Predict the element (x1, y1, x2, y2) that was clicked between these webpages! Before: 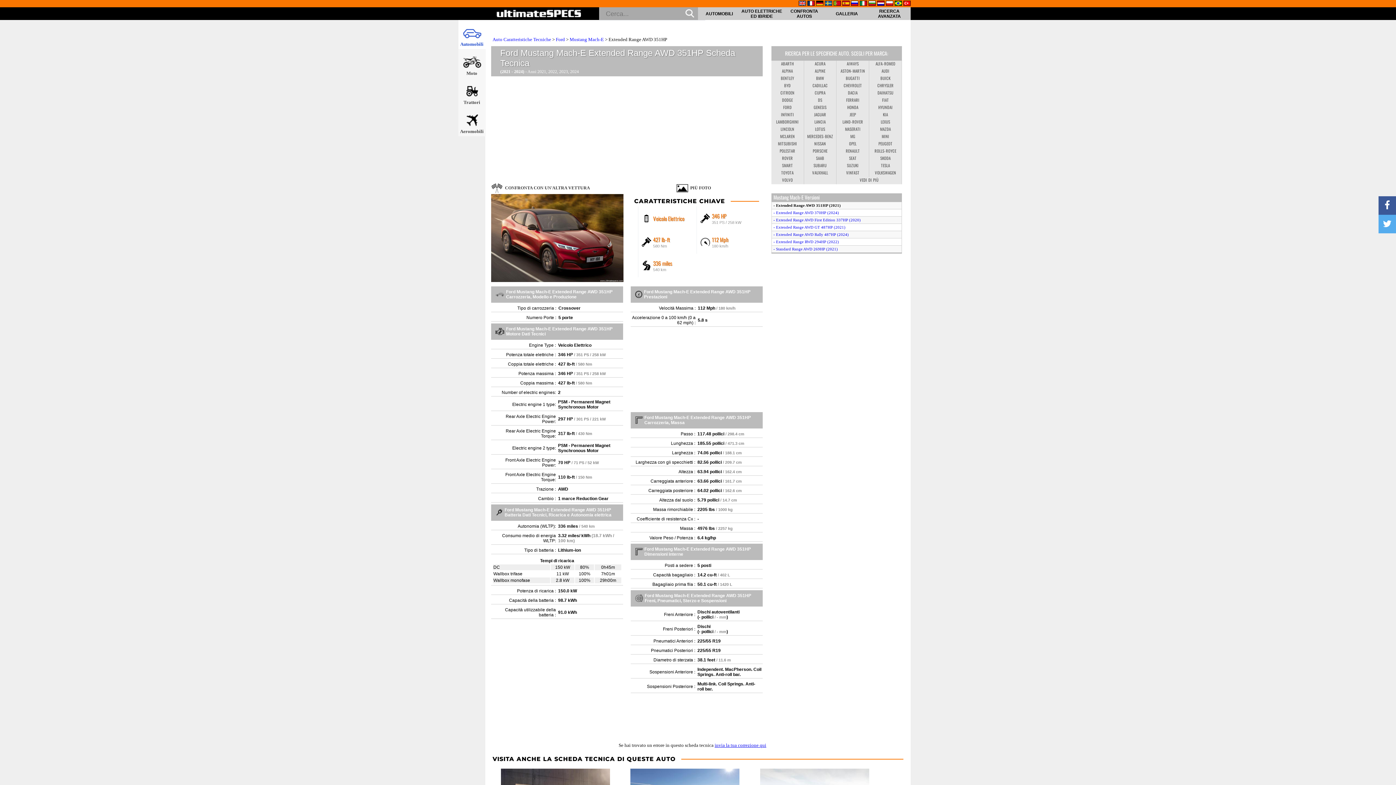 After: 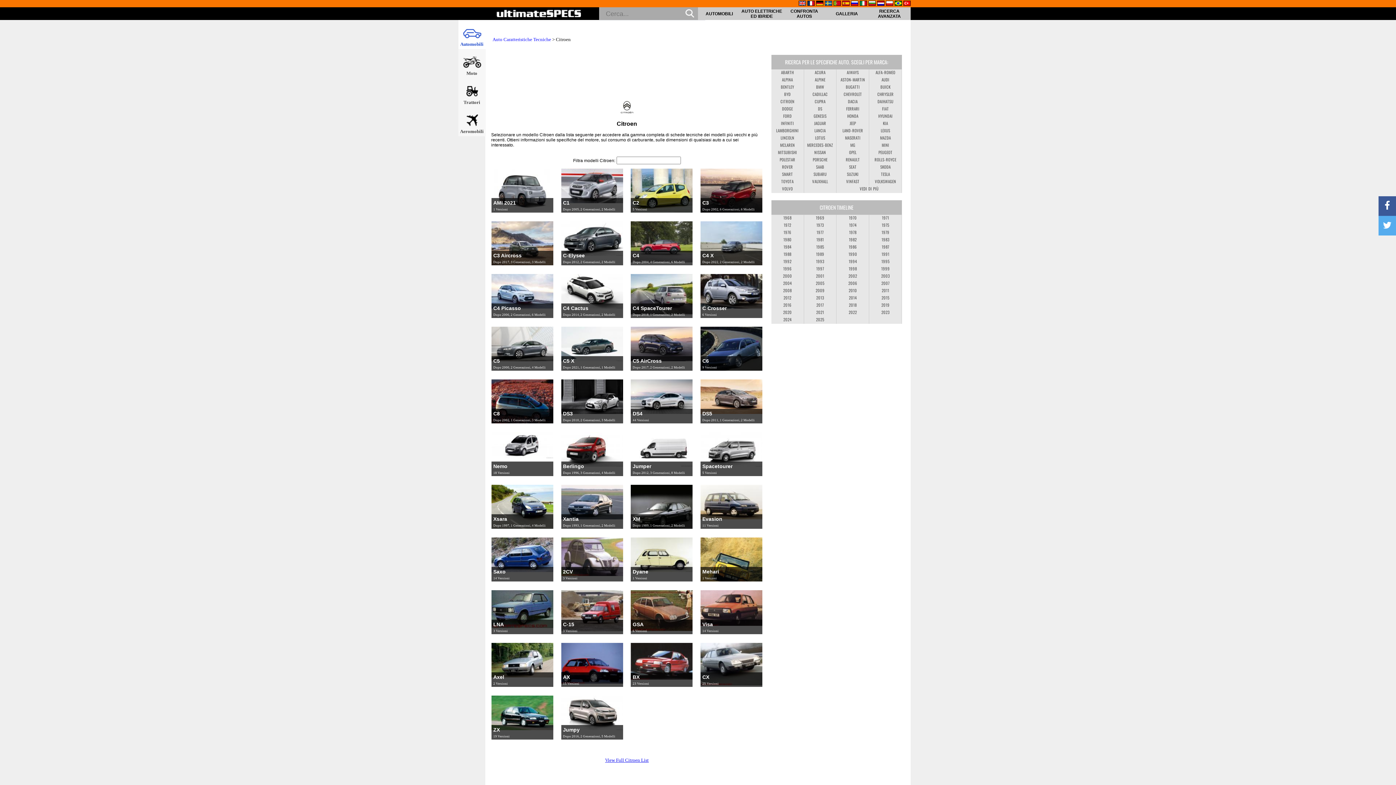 Action: bbox: (771, 89, 804, 97) label: CITROEN